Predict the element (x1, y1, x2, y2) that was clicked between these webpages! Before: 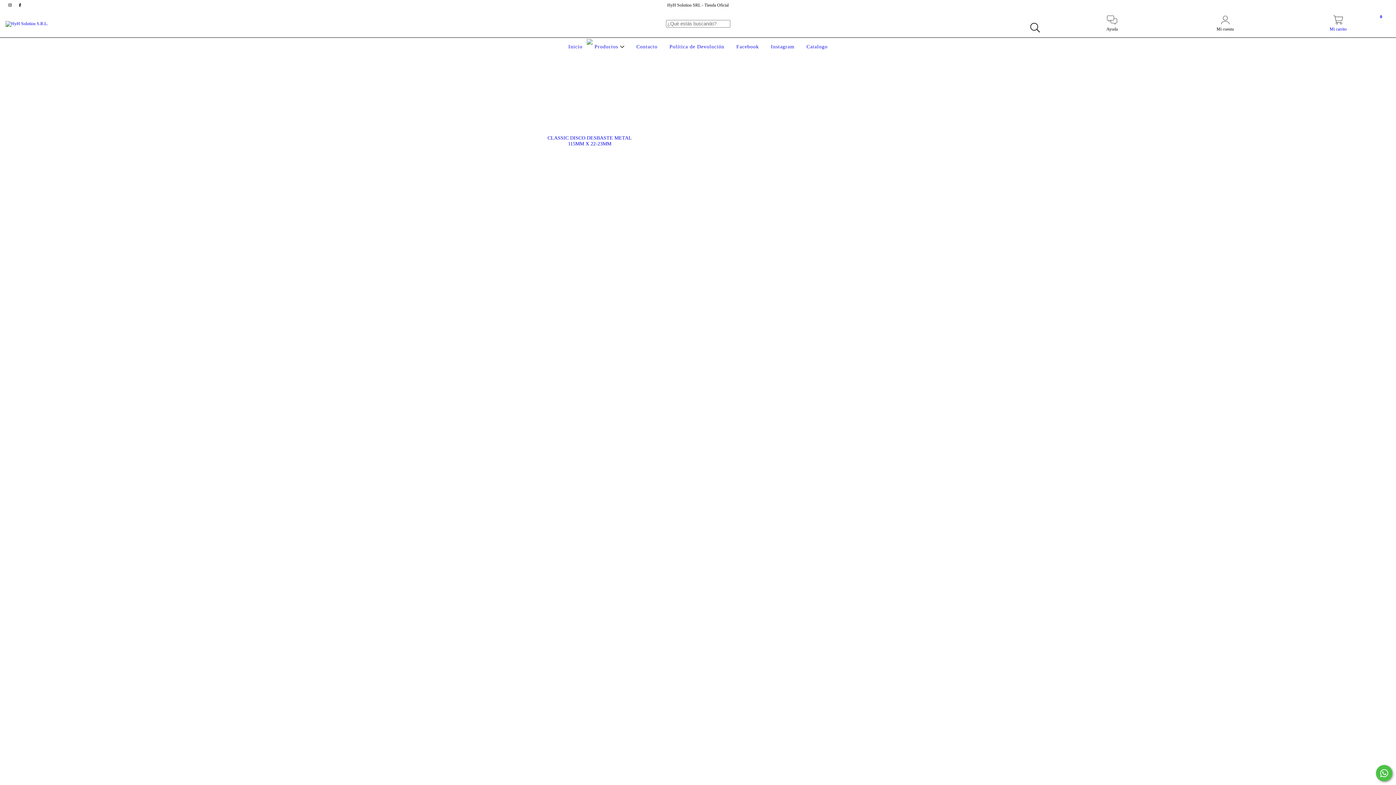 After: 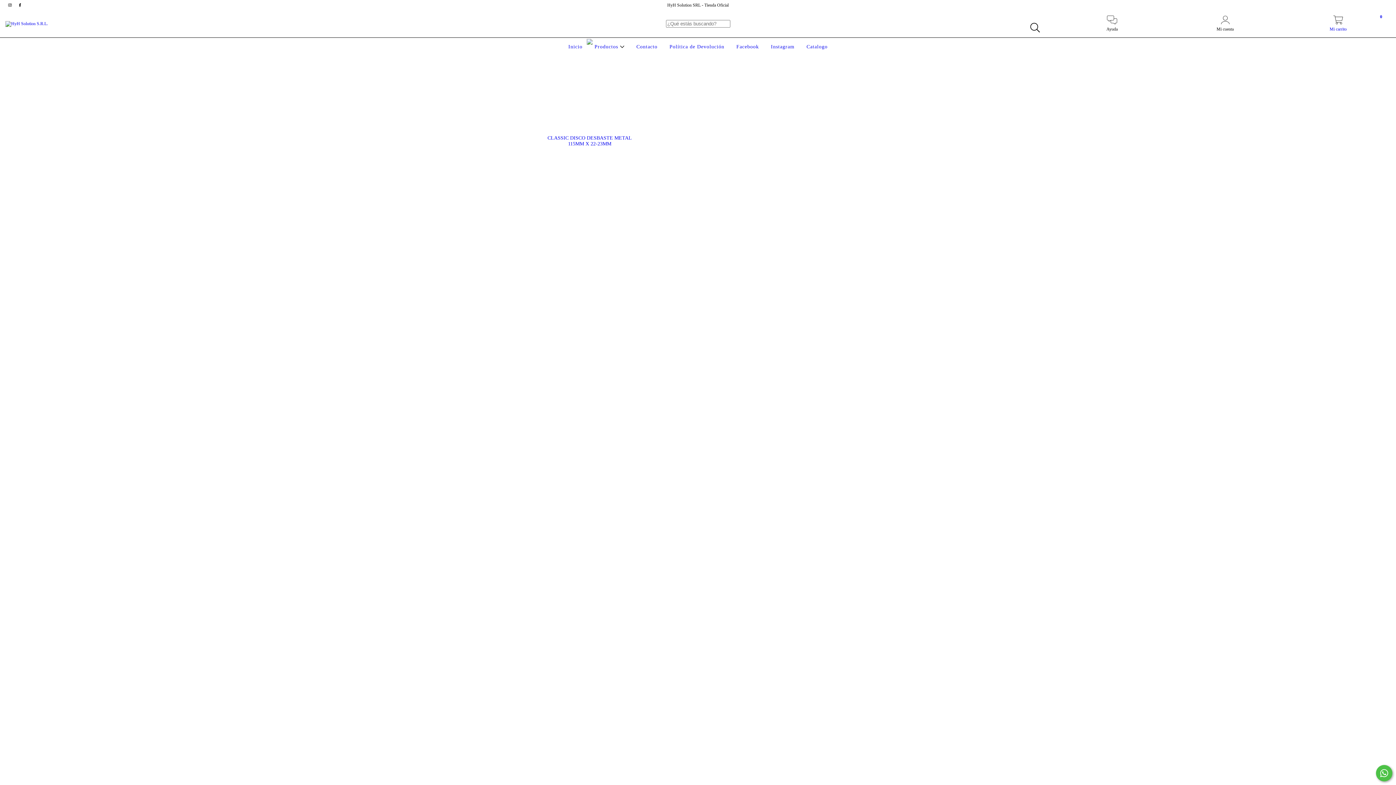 Action: bbox: (5, 2, 15, 7) label: instagram HyH Solution S.R.L.